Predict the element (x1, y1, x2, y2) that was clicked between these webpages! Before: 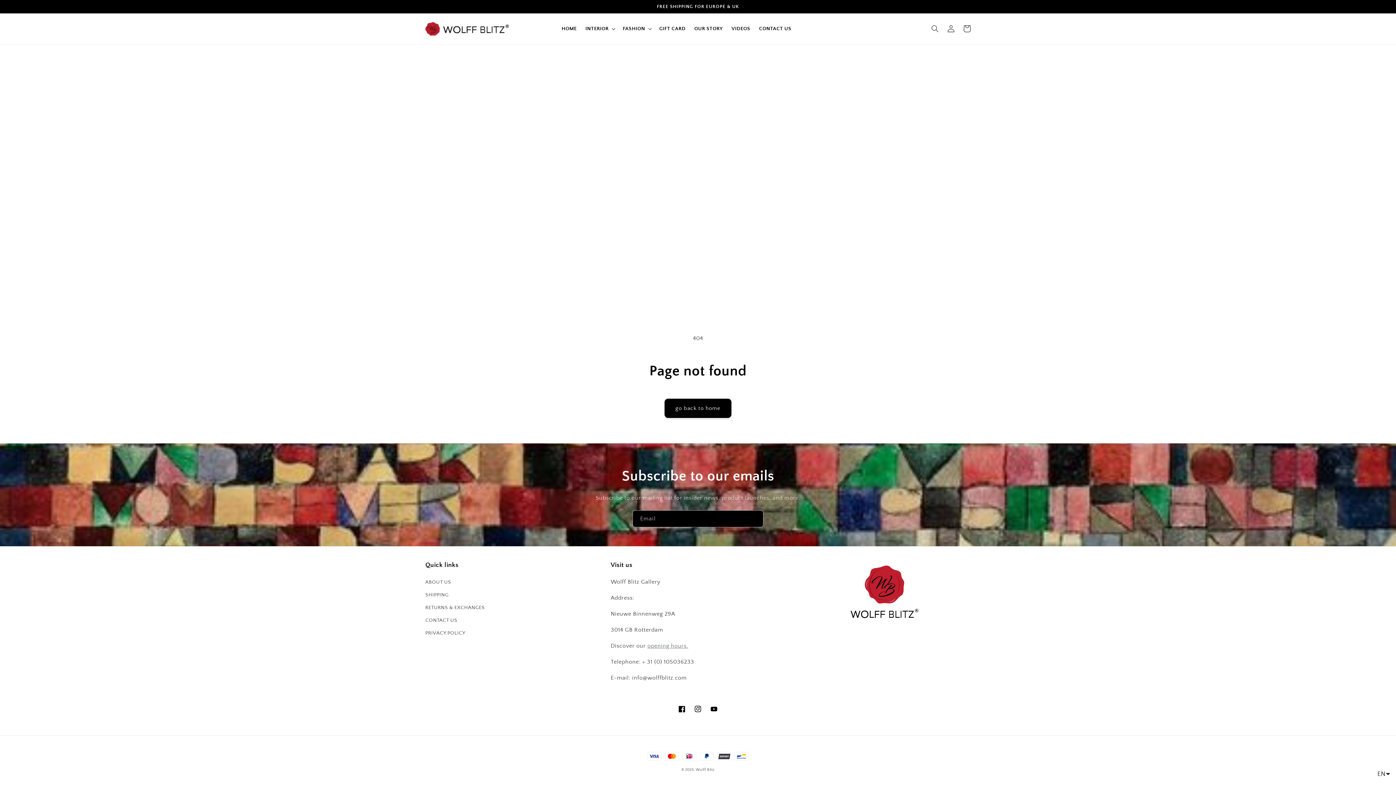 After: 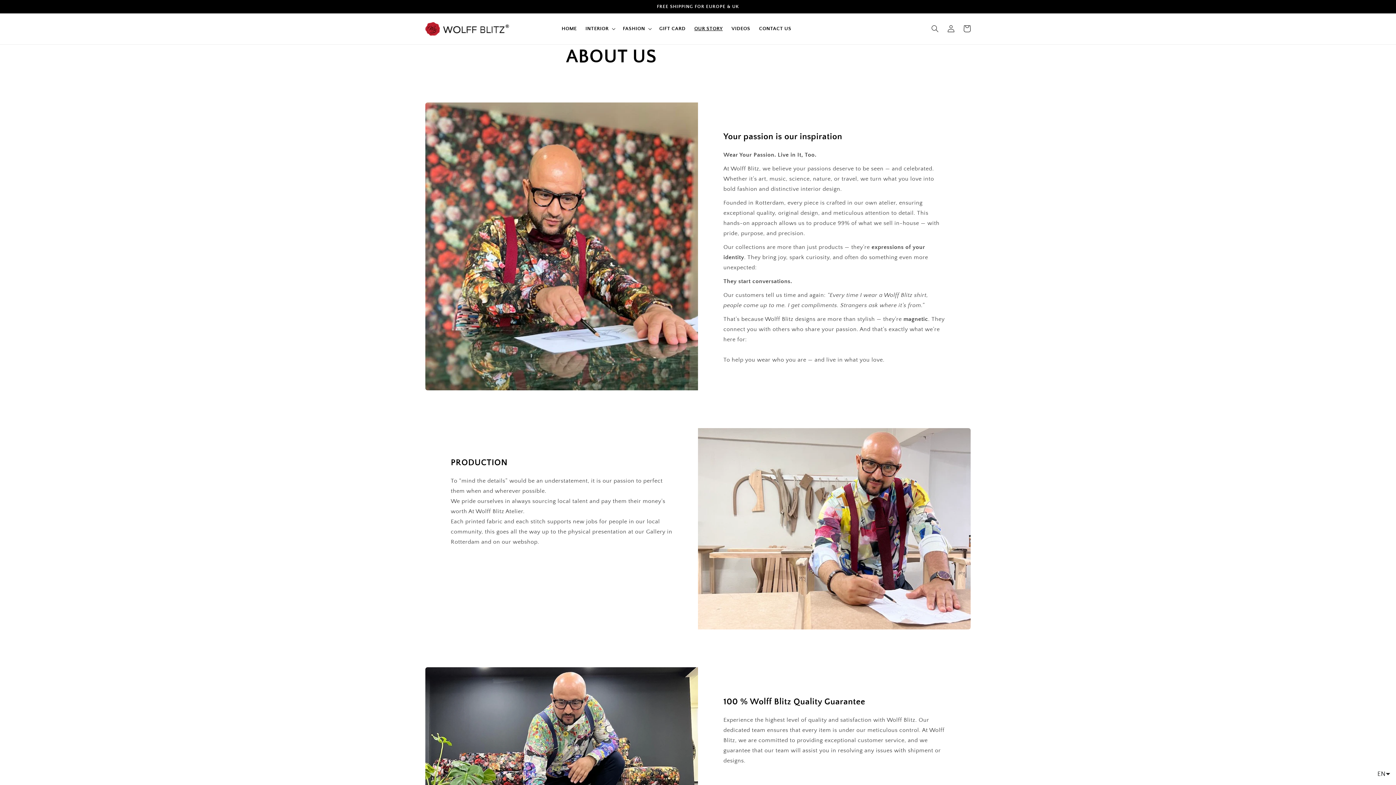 Action: label: ABOUT US bbox: (425, 578, 451, 589)